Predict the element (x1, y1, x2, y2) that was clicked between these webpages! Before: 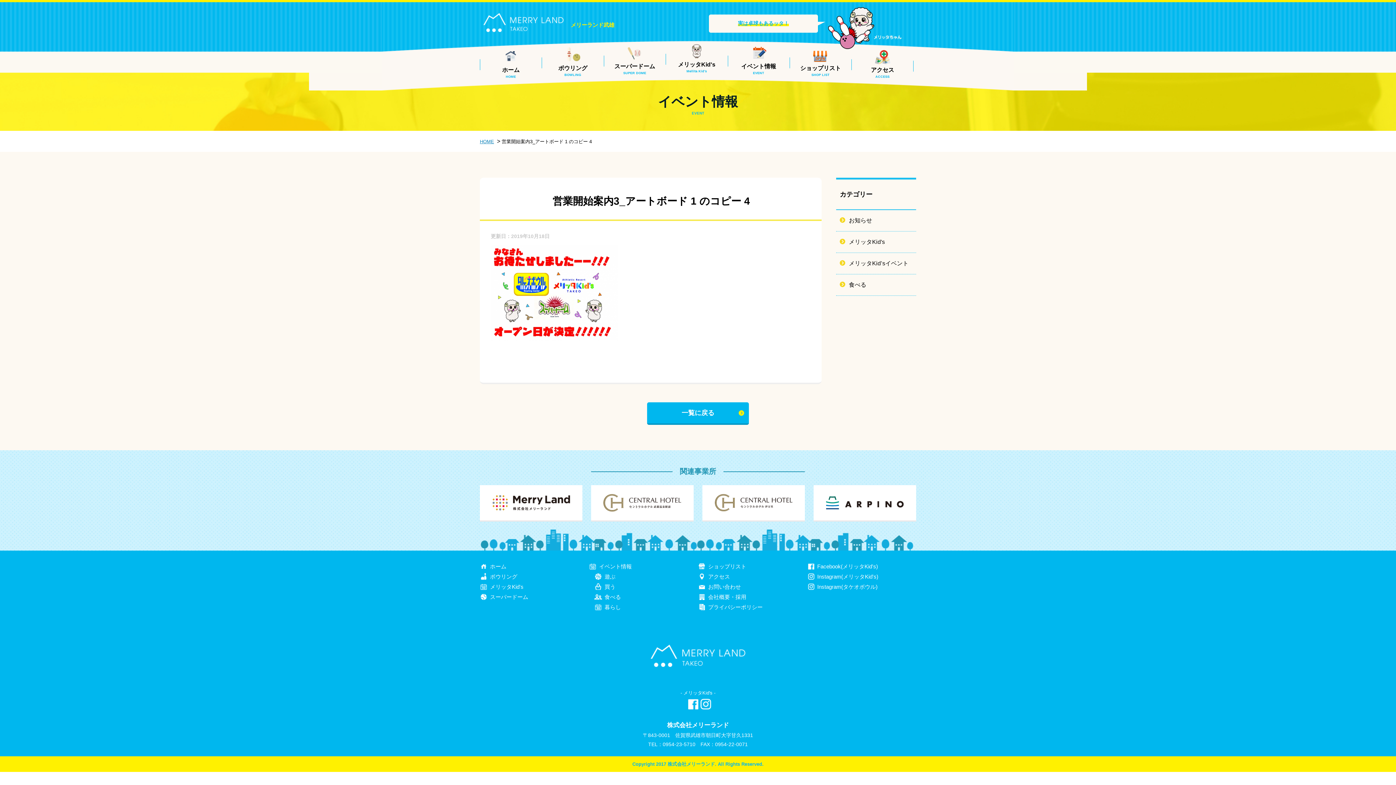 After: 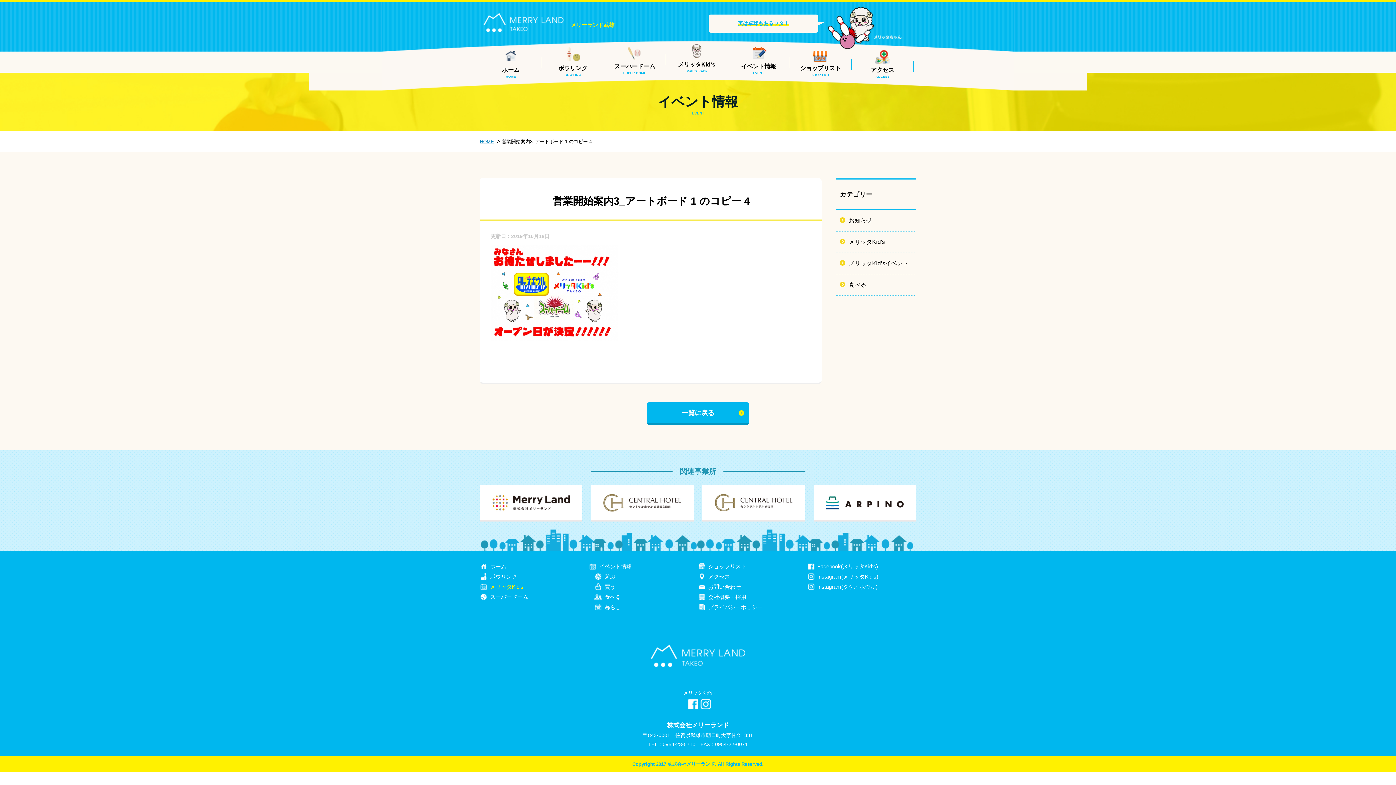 Action: label: メリッタKid's bbox: (480, 583, 523, 590)